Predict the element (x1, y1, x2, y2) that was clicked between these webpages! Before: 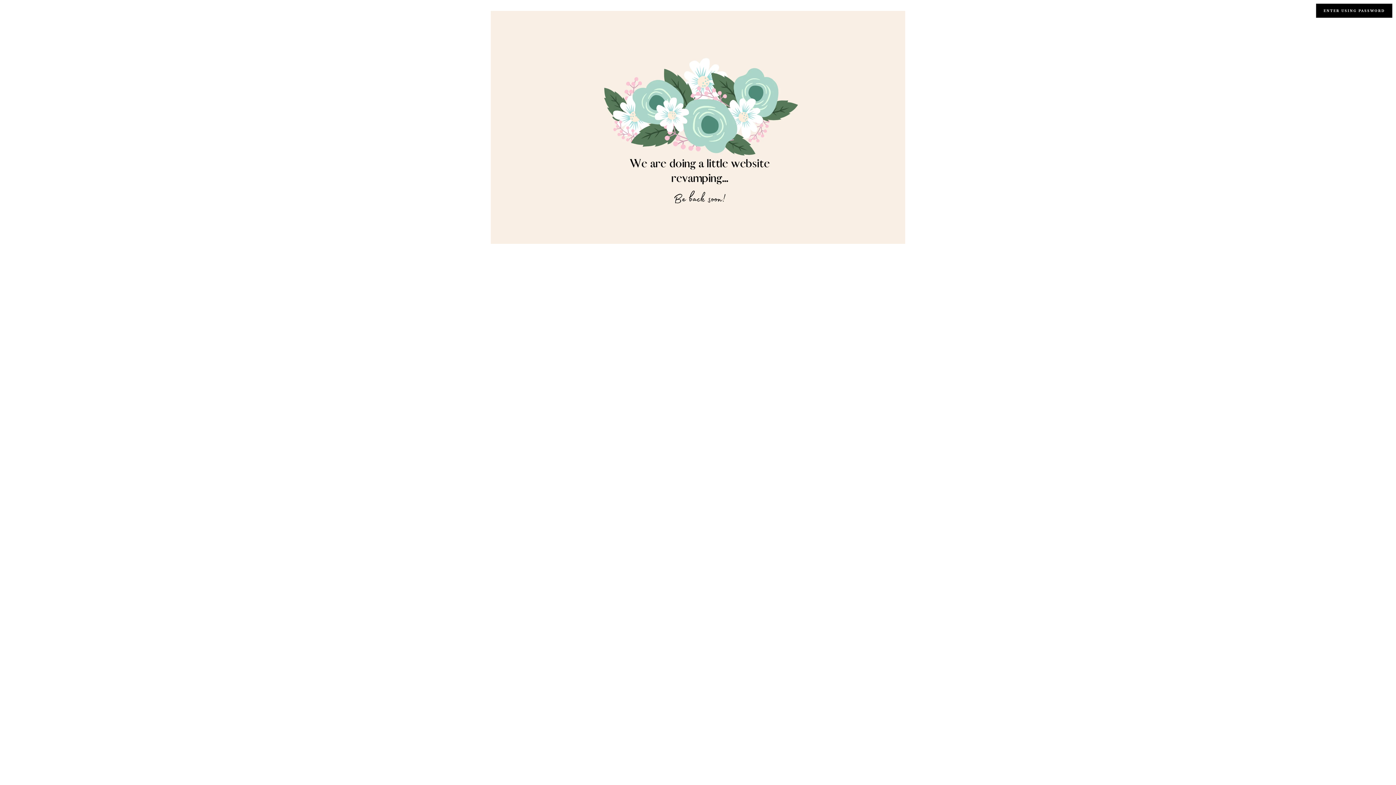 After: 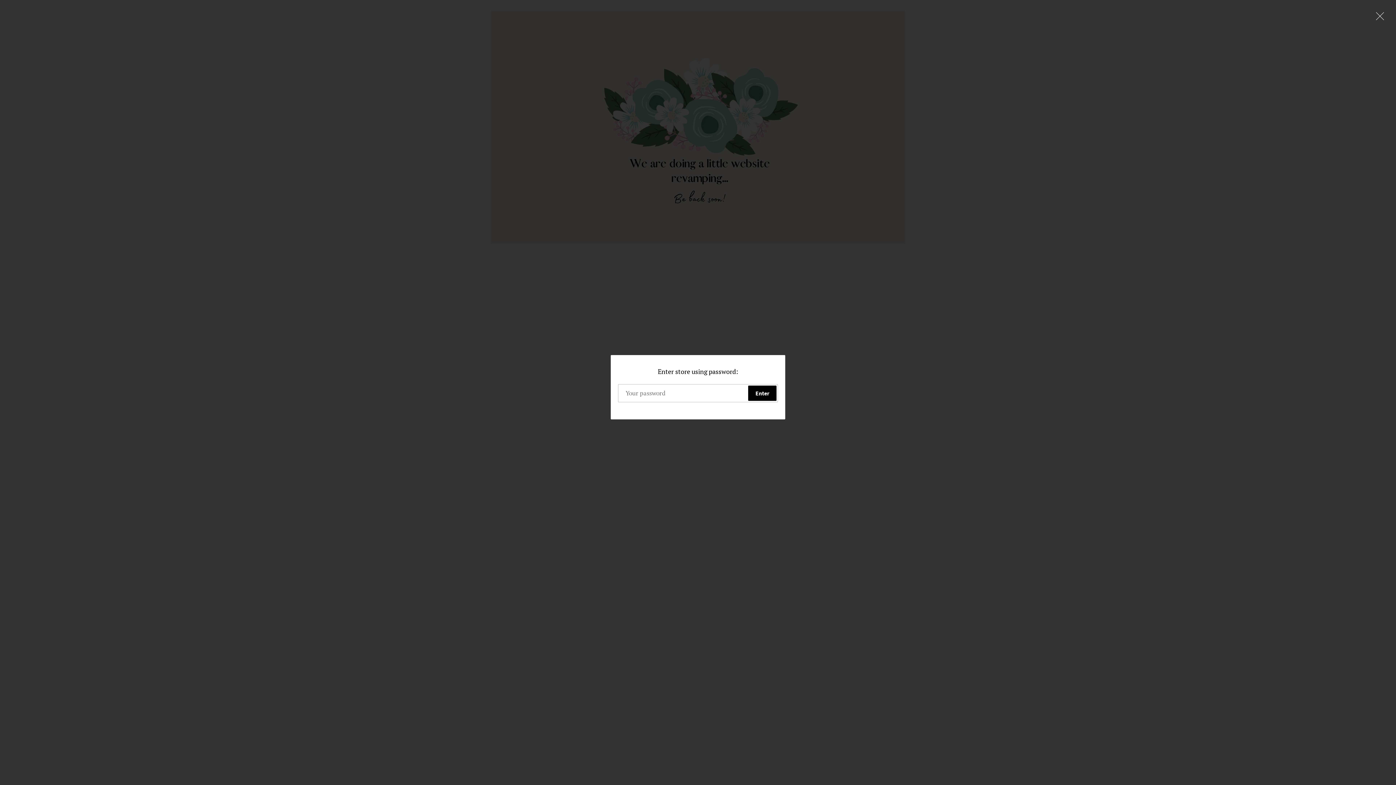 Action: label: ENTER USING PASSWORD bbox: (1316, 3, 1392, 17)